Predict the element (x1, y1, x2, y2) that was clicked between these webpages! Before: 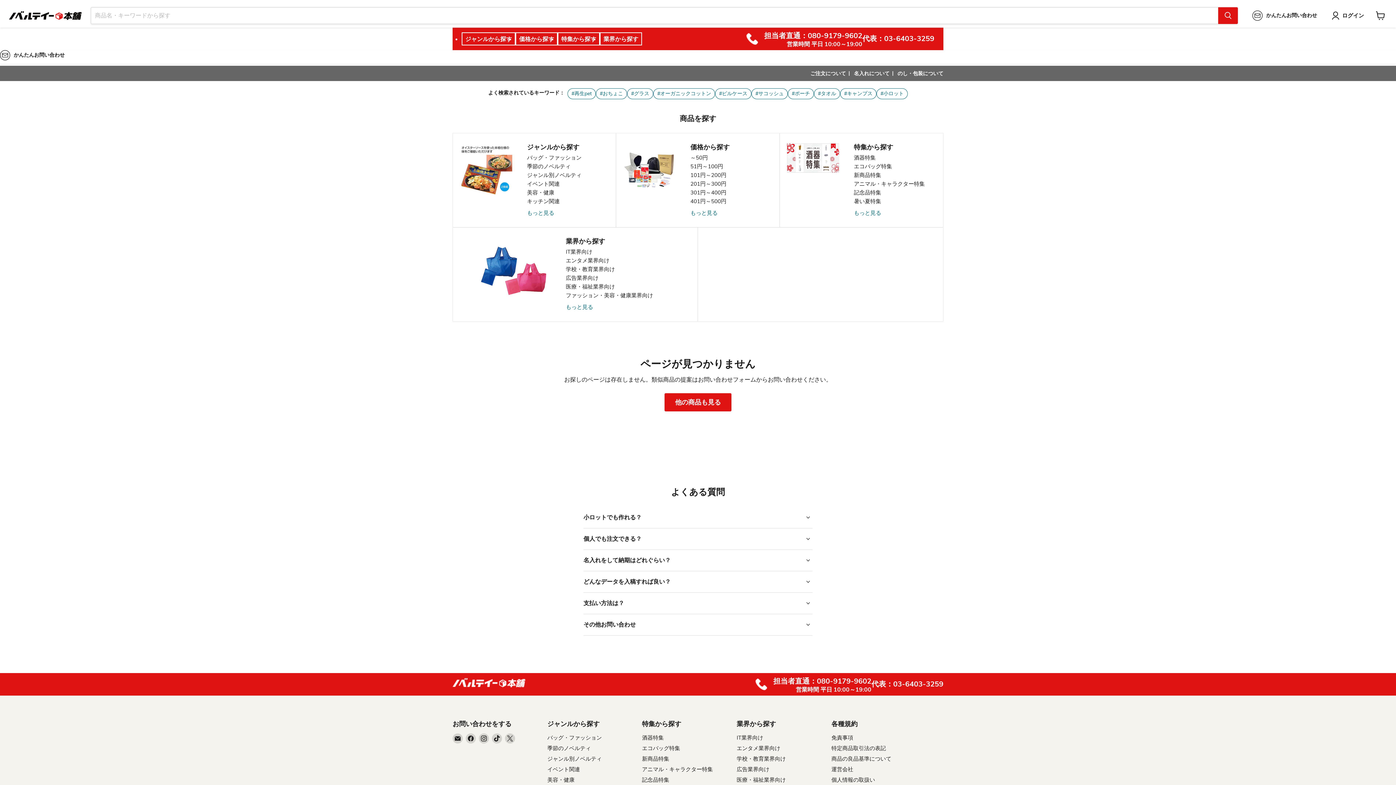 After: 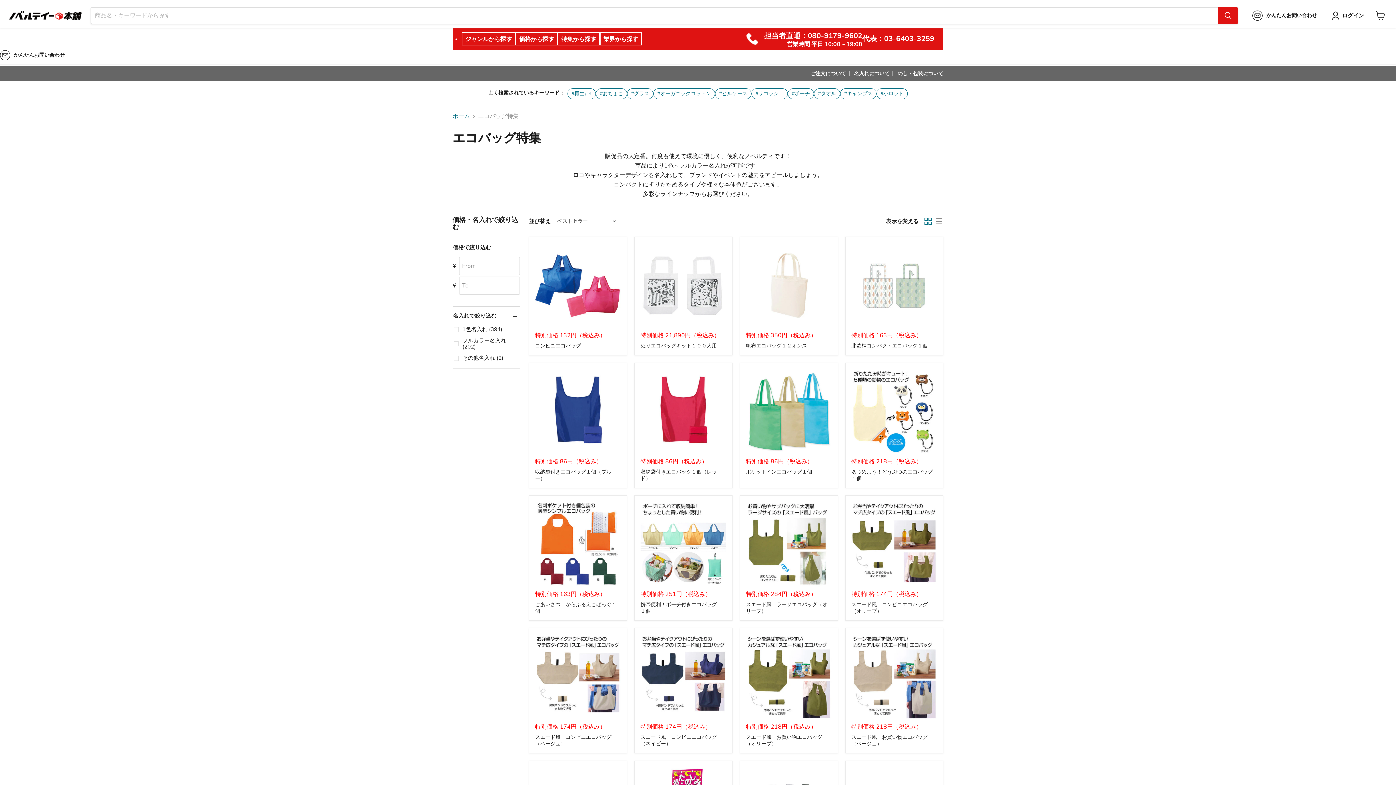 Action: label: エコバッグ特集 bbox: (854, 162, 892, 170)